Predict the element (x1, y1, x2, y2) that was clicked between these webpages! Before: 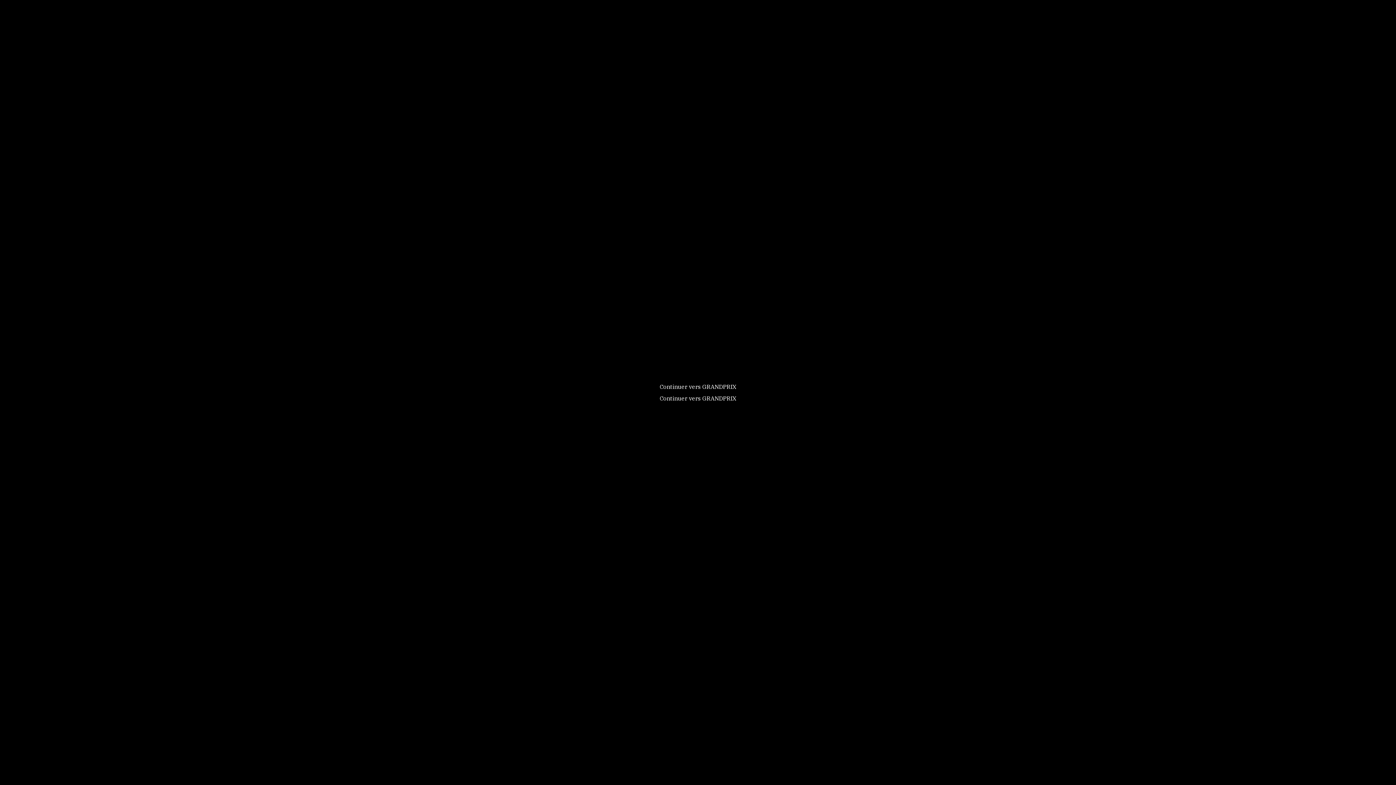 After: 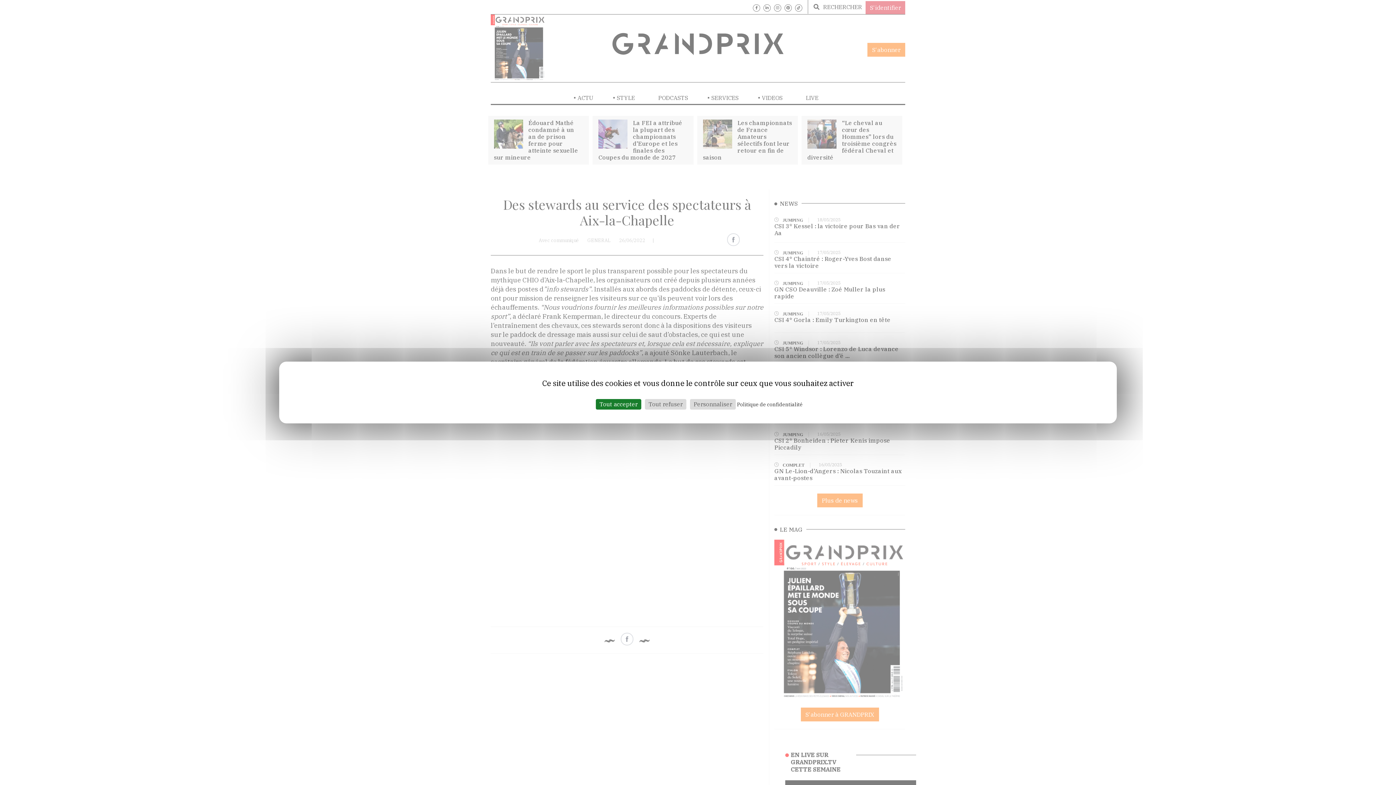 Action: label: Continuer vers GRANDPRIX bbox: (659, 394, 736, 402)